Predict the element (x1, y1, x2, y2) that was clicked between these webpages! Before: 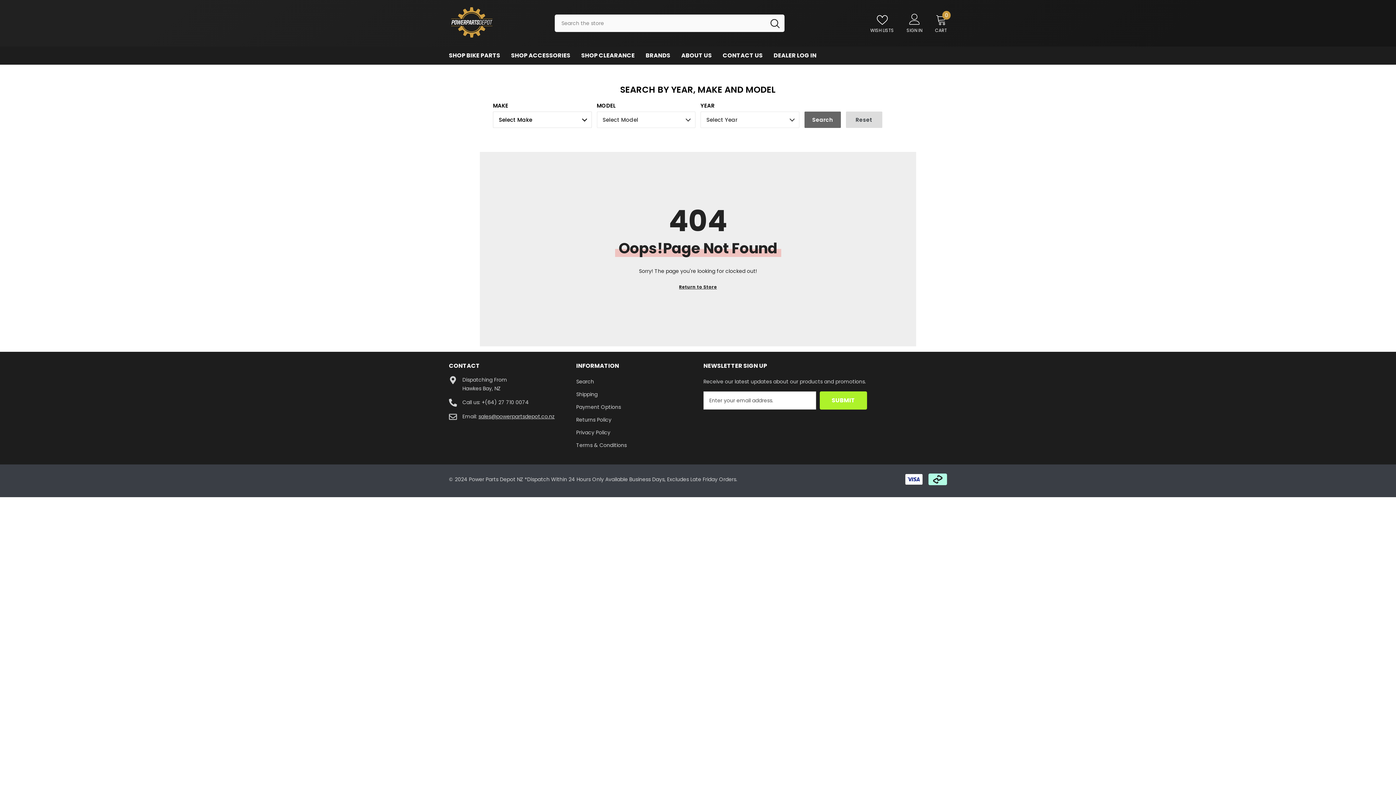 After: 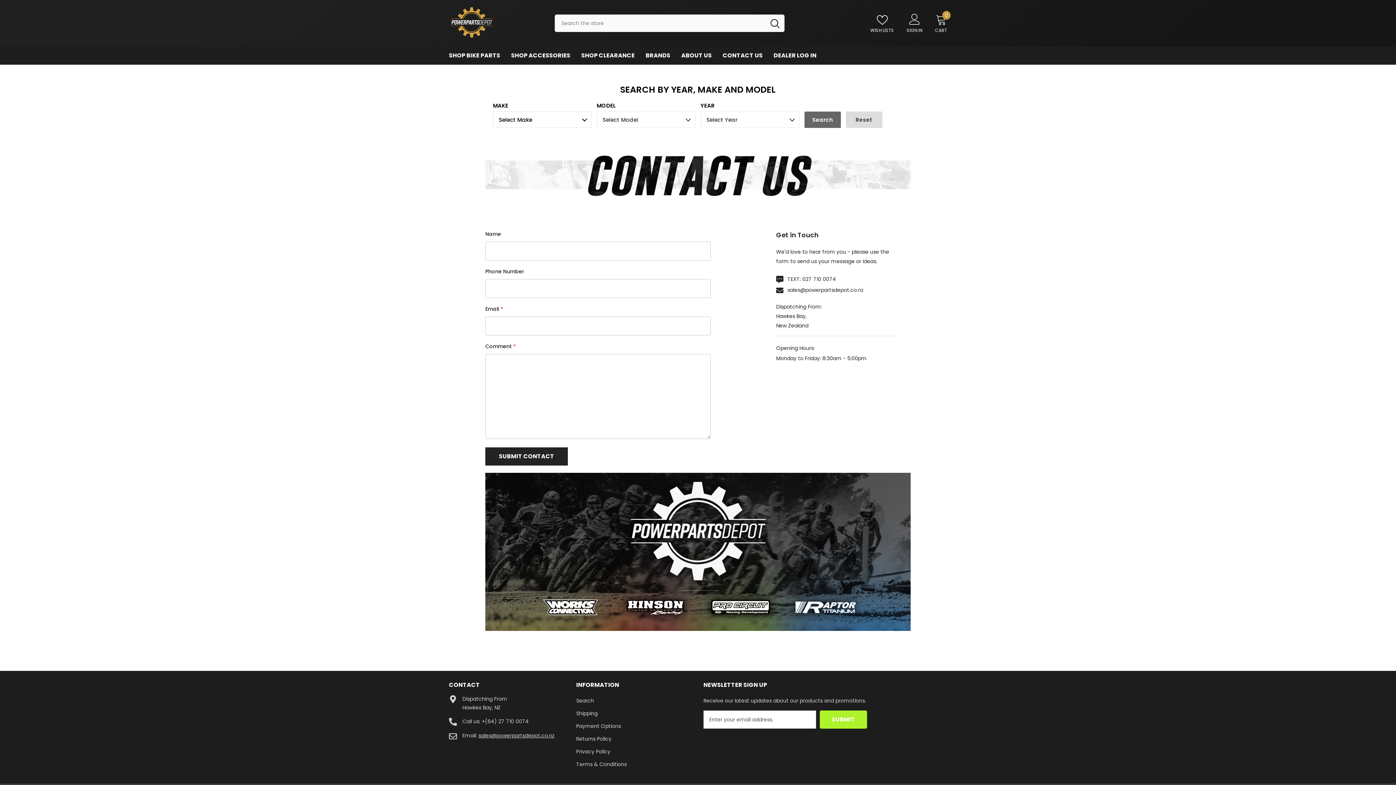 Action: label: CONTACT US bbox: (717, 46, 768, 64)